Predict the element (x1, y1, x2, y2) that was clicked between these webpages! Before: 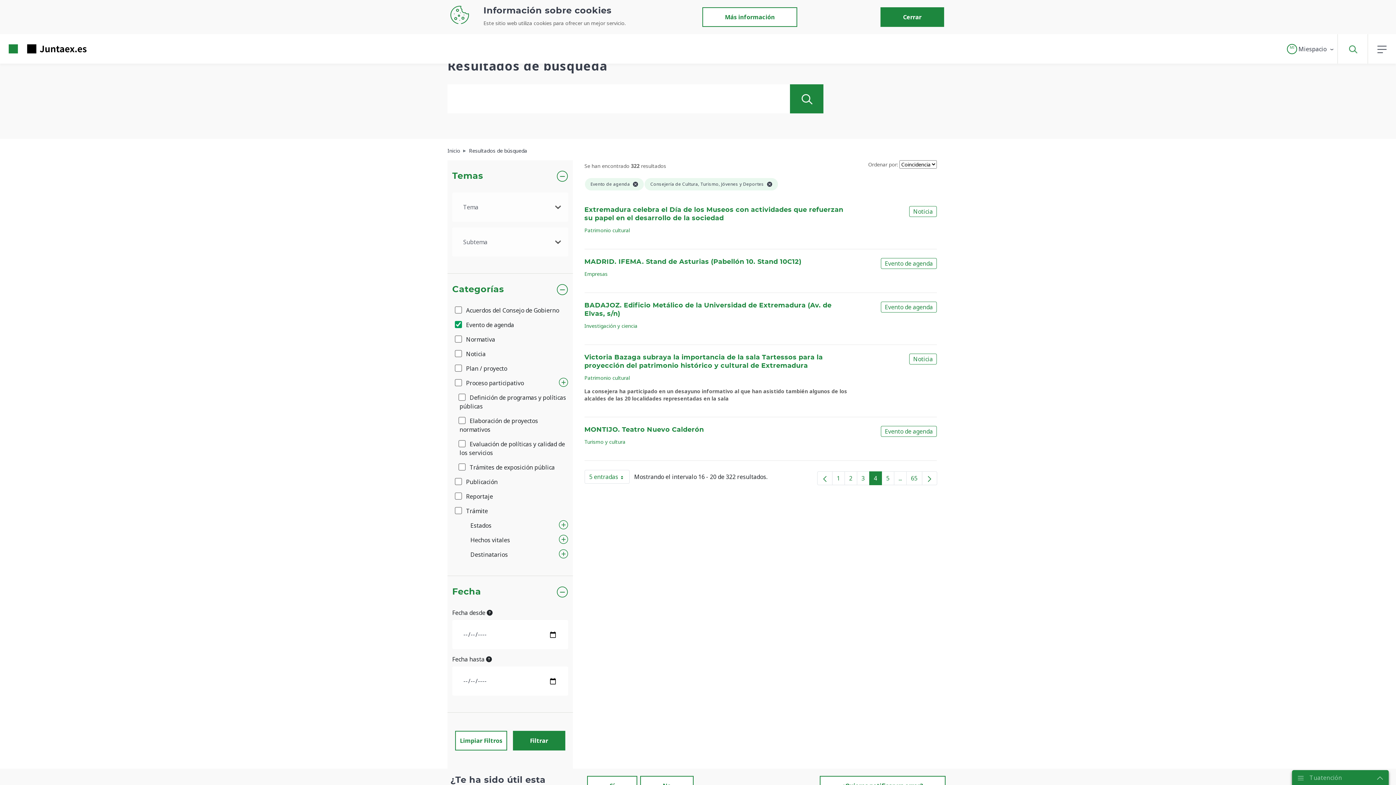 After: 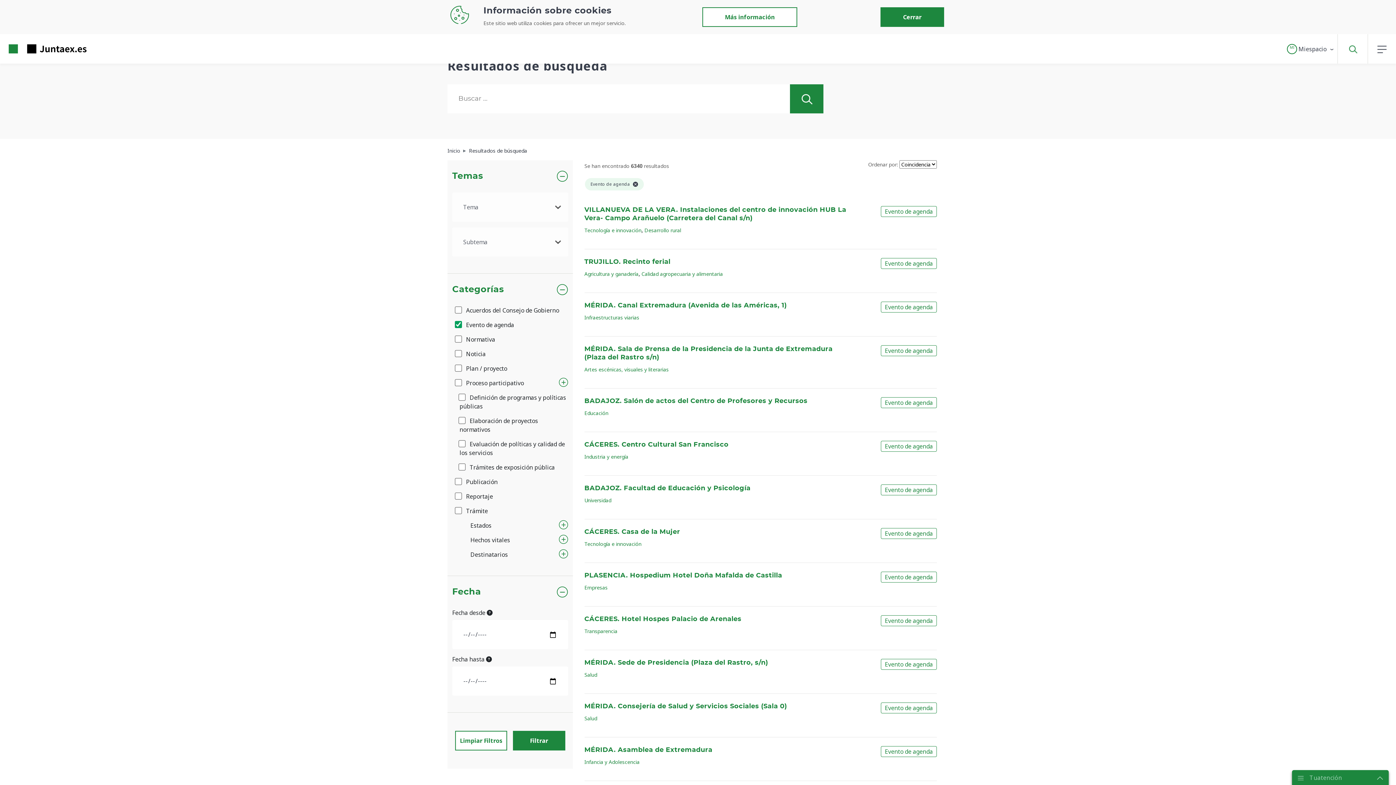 Action: bbox: (881, 426, 937, 437) label: Evento de agenda